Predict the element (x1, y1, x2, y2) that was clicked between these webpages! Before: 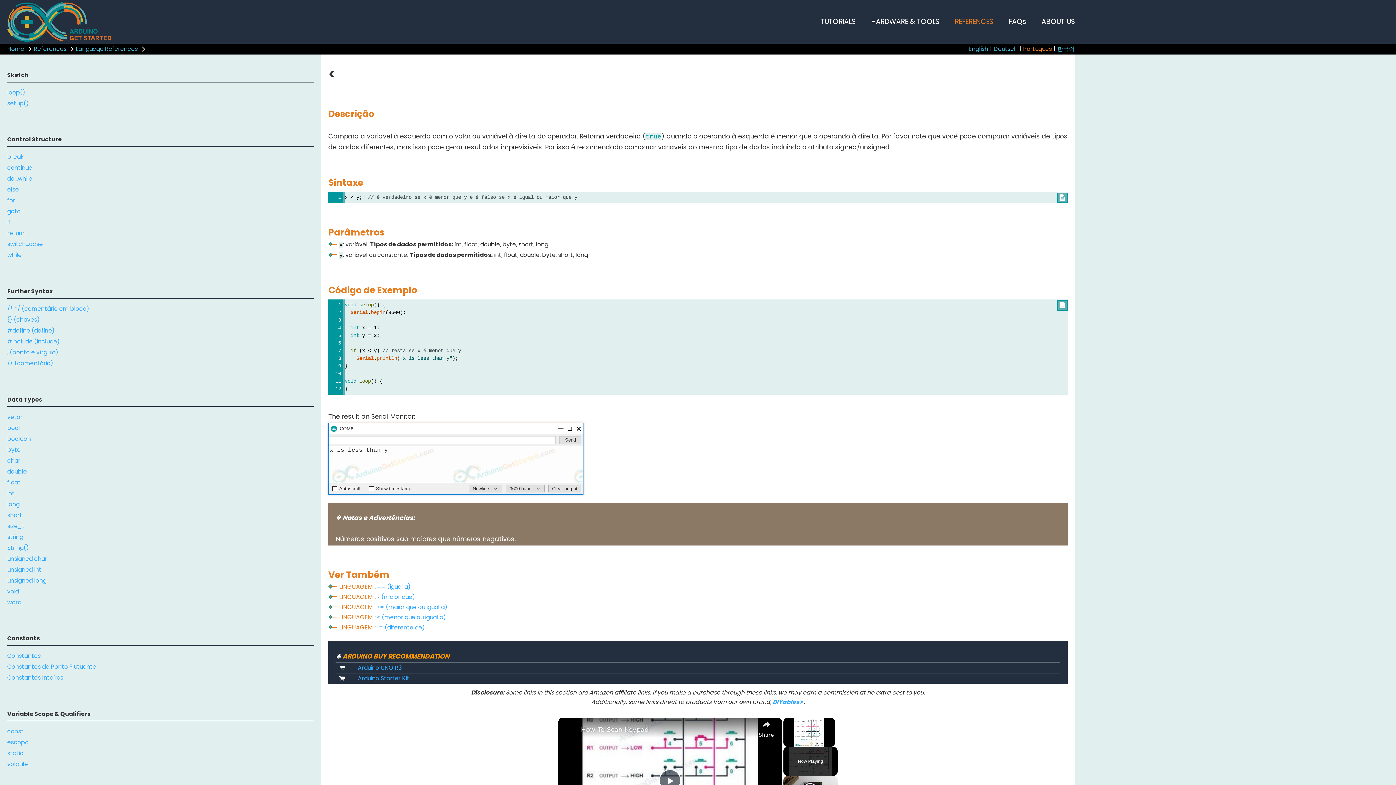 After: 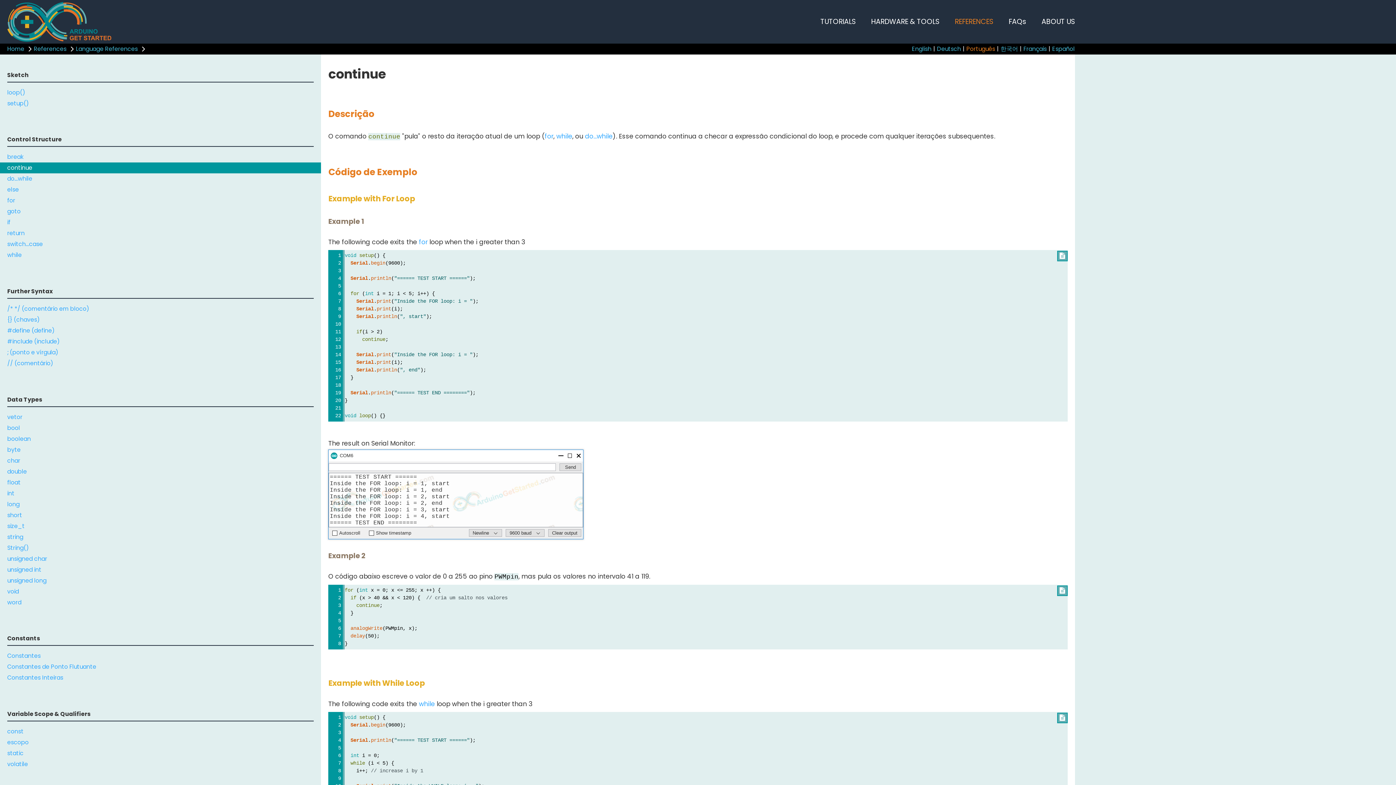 Action: bbox: (0, 162, 321, 173) label: continue